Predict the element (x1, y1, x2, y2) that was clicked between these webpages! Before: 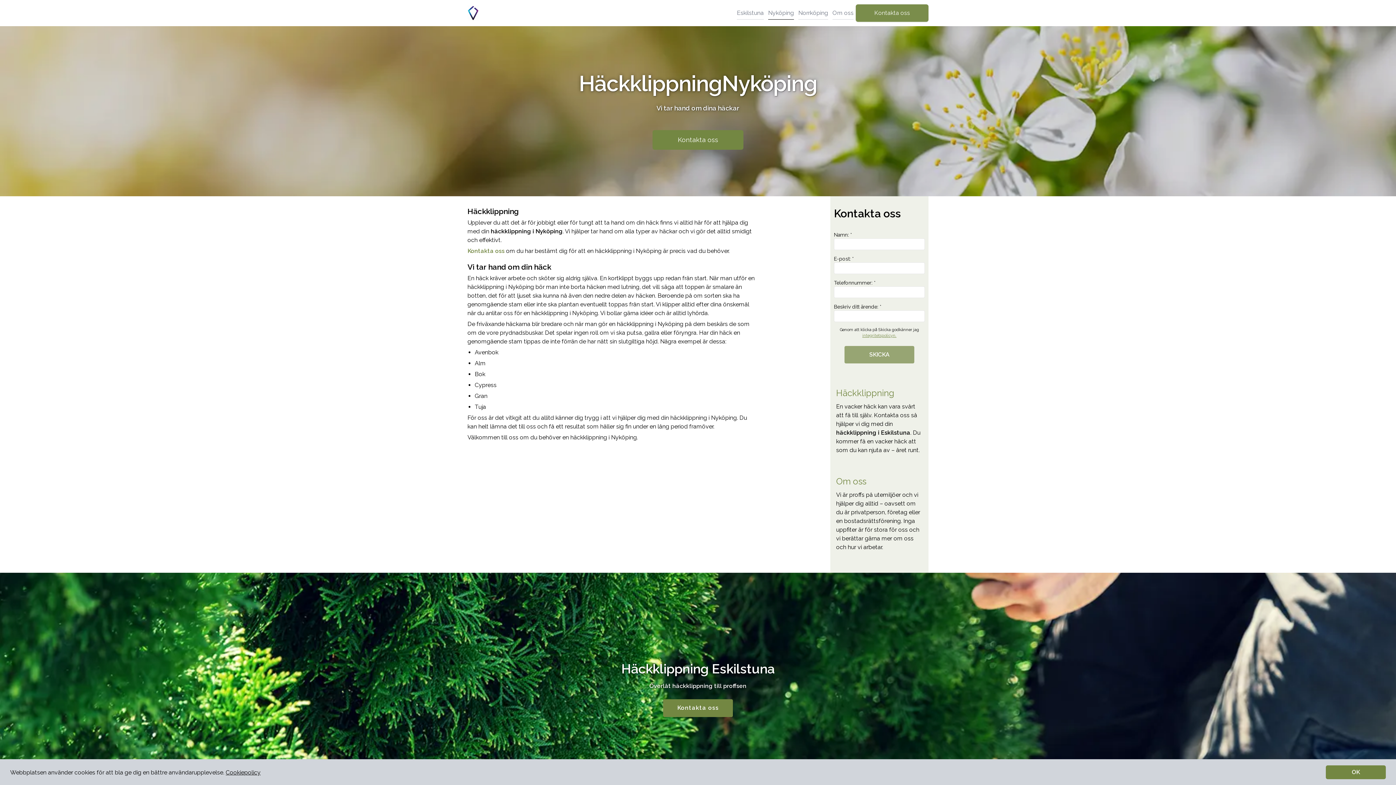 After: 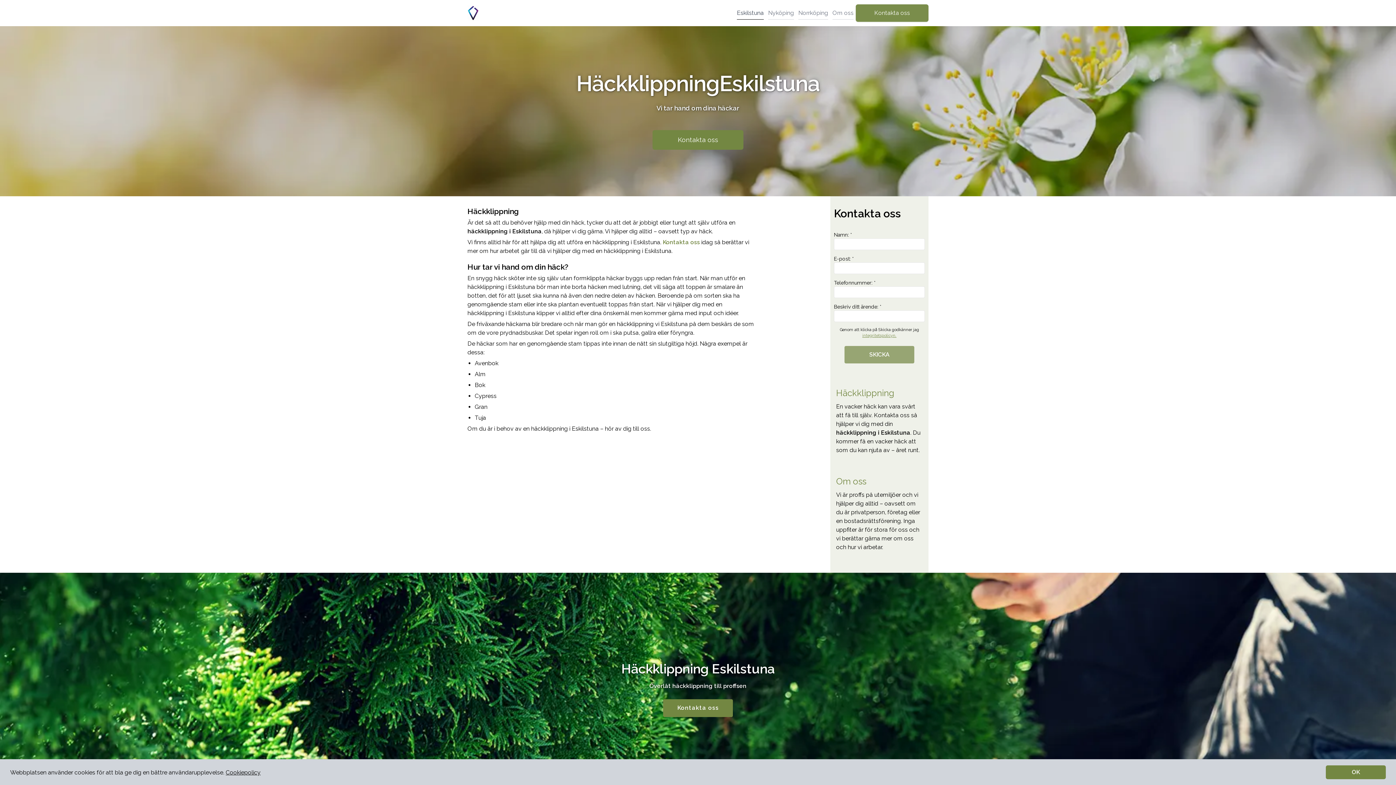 Action: label: Eskilstuna bbox: (737, 6, 764, 19)